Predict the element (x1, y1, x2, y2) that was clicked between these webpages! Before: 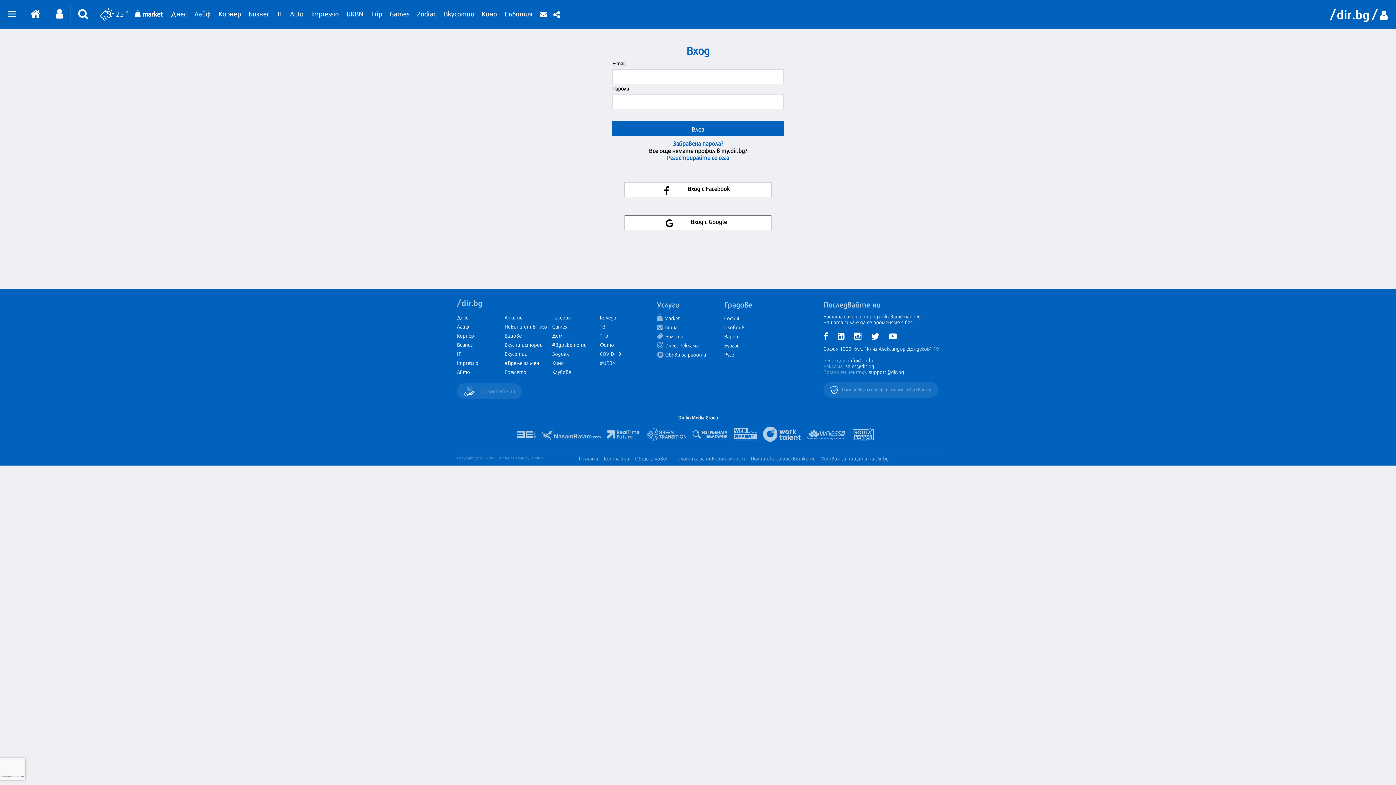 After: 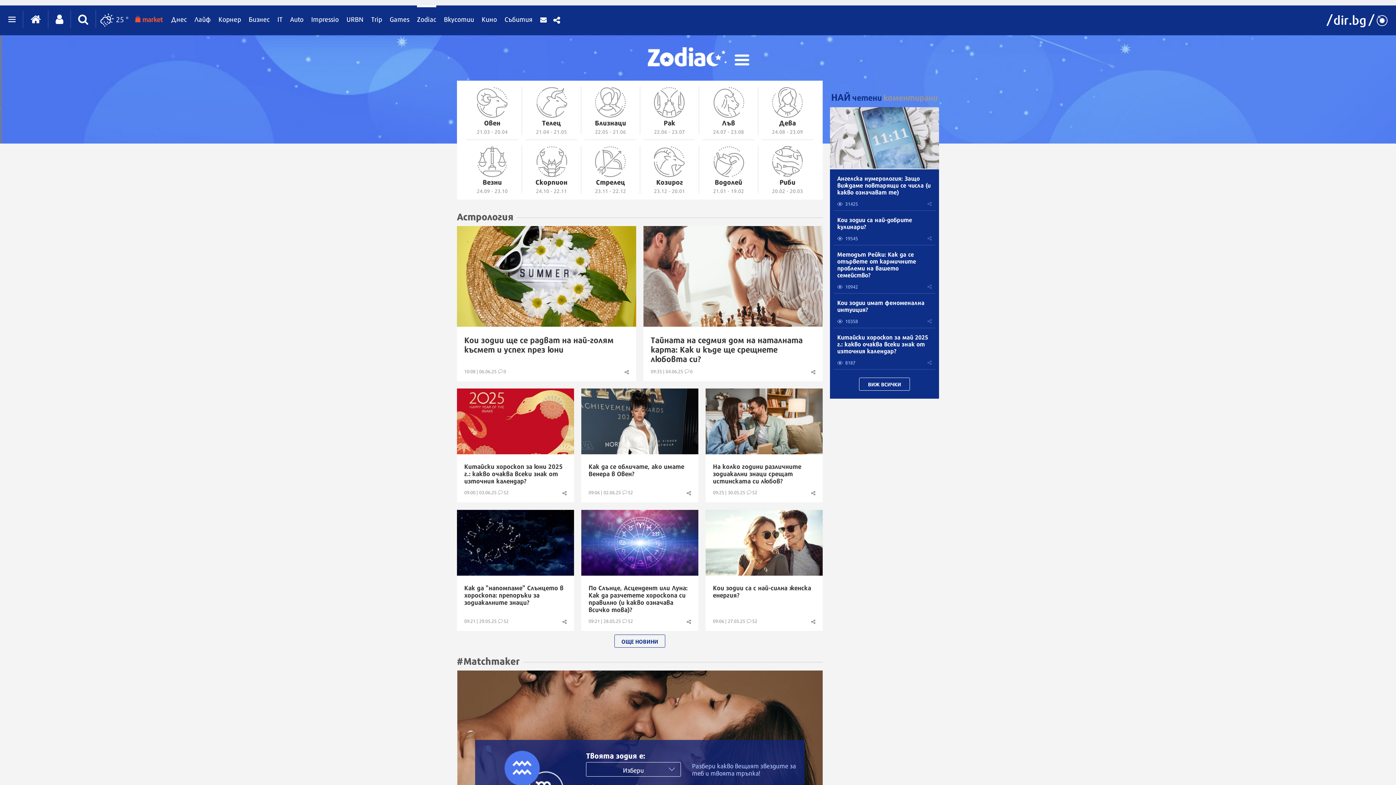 Action: label: Zodiac bbox: (417, 0, 436, 24)